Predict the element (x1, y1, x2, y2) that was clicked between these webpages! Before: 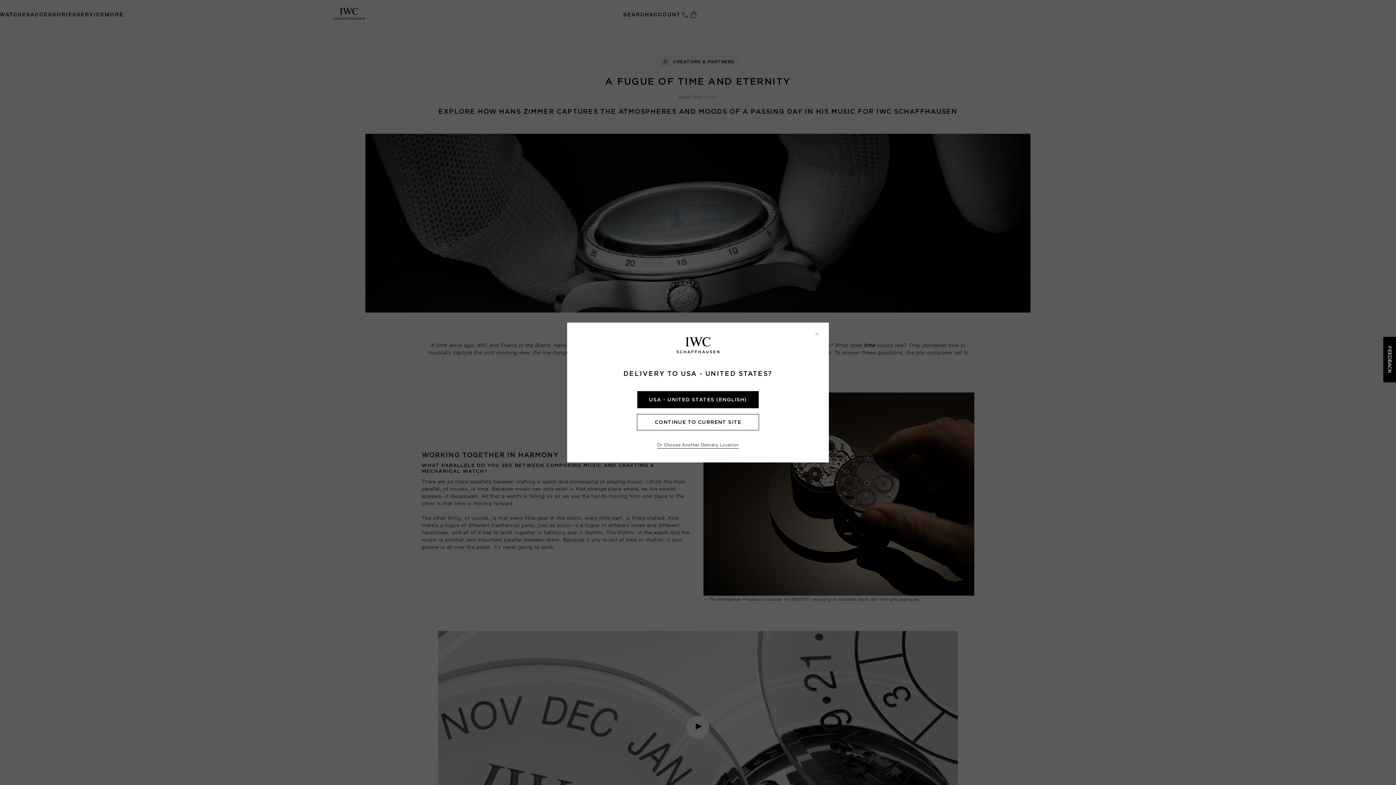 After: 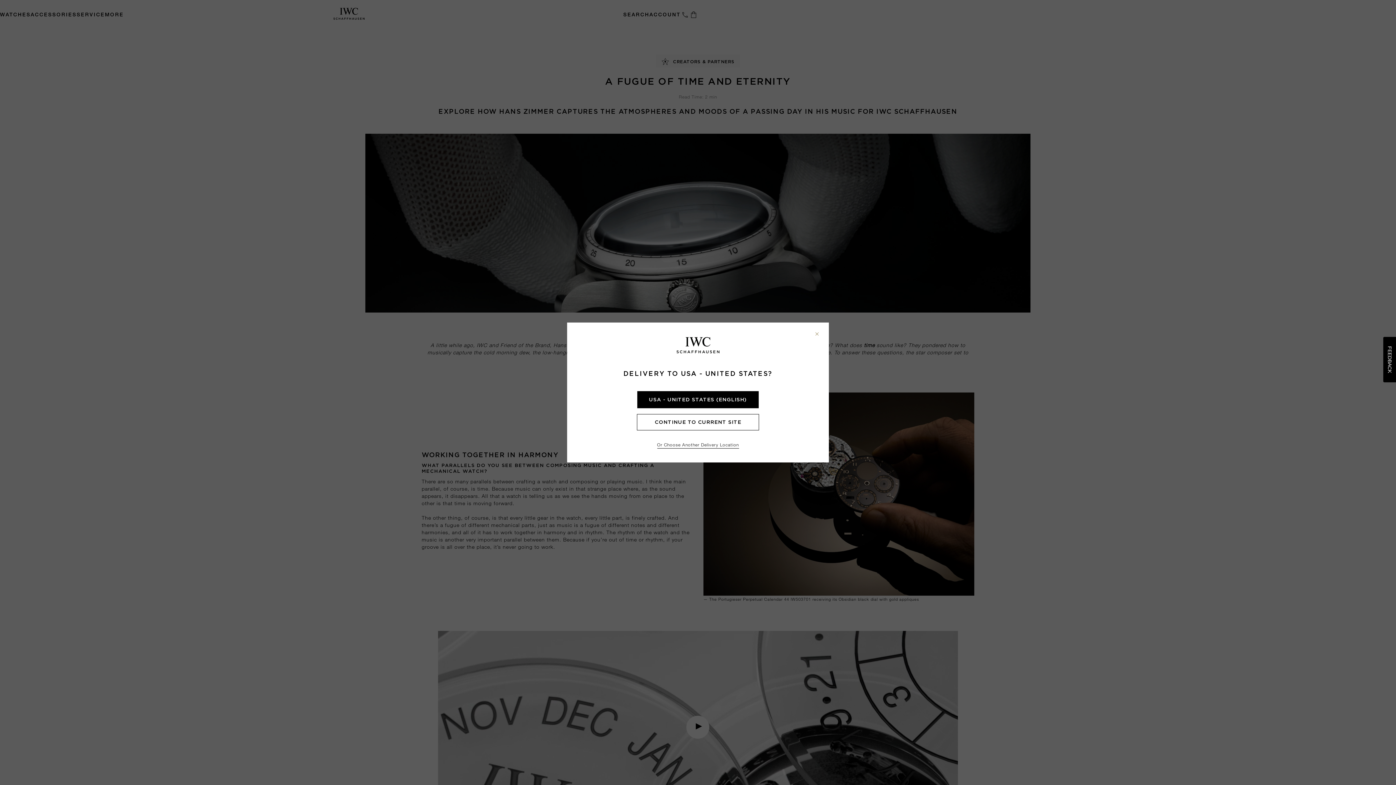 Action: bbox: (676, 337, 719, 355)